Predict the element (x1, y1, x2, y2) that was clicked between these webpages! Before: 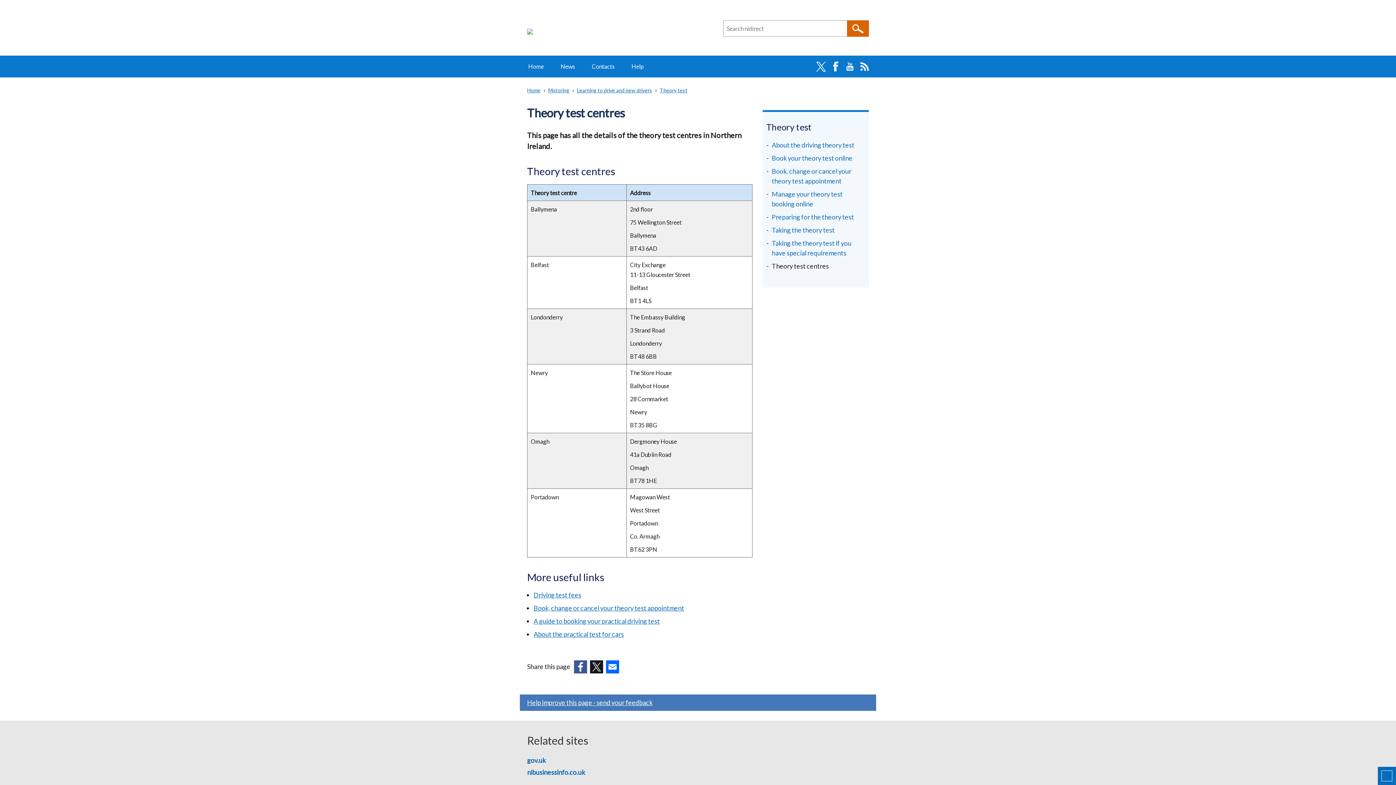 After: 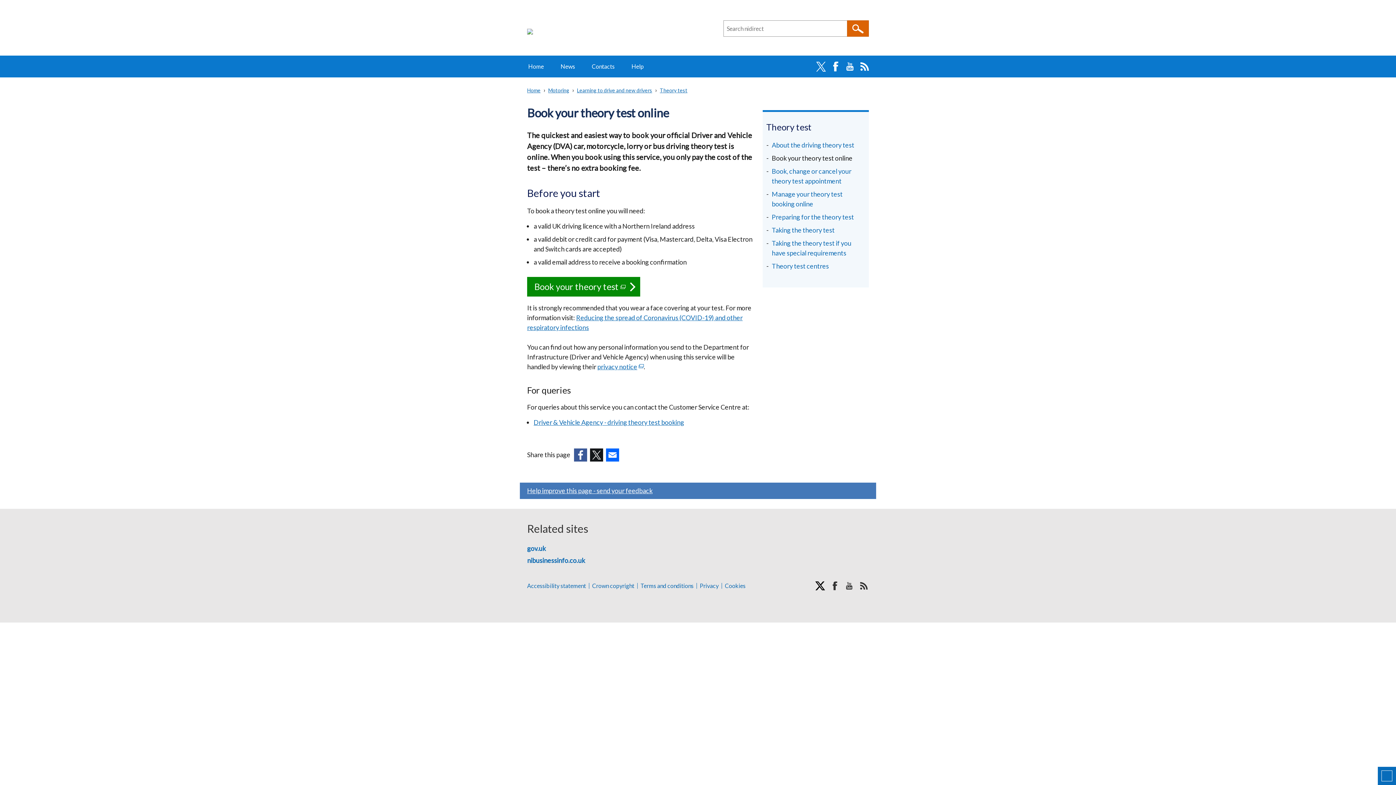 Action: label: Book your theory test online bbox: (772, 153, 861, 163)